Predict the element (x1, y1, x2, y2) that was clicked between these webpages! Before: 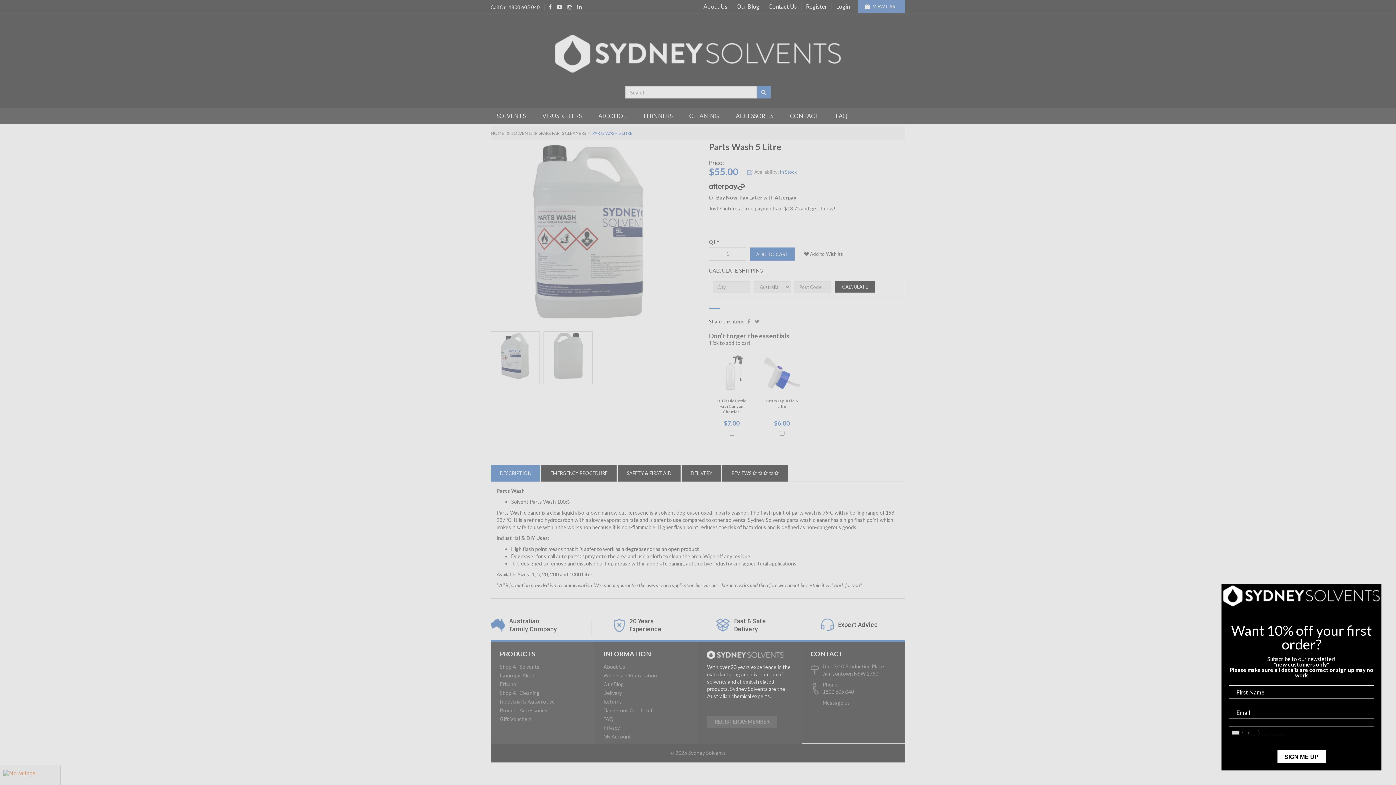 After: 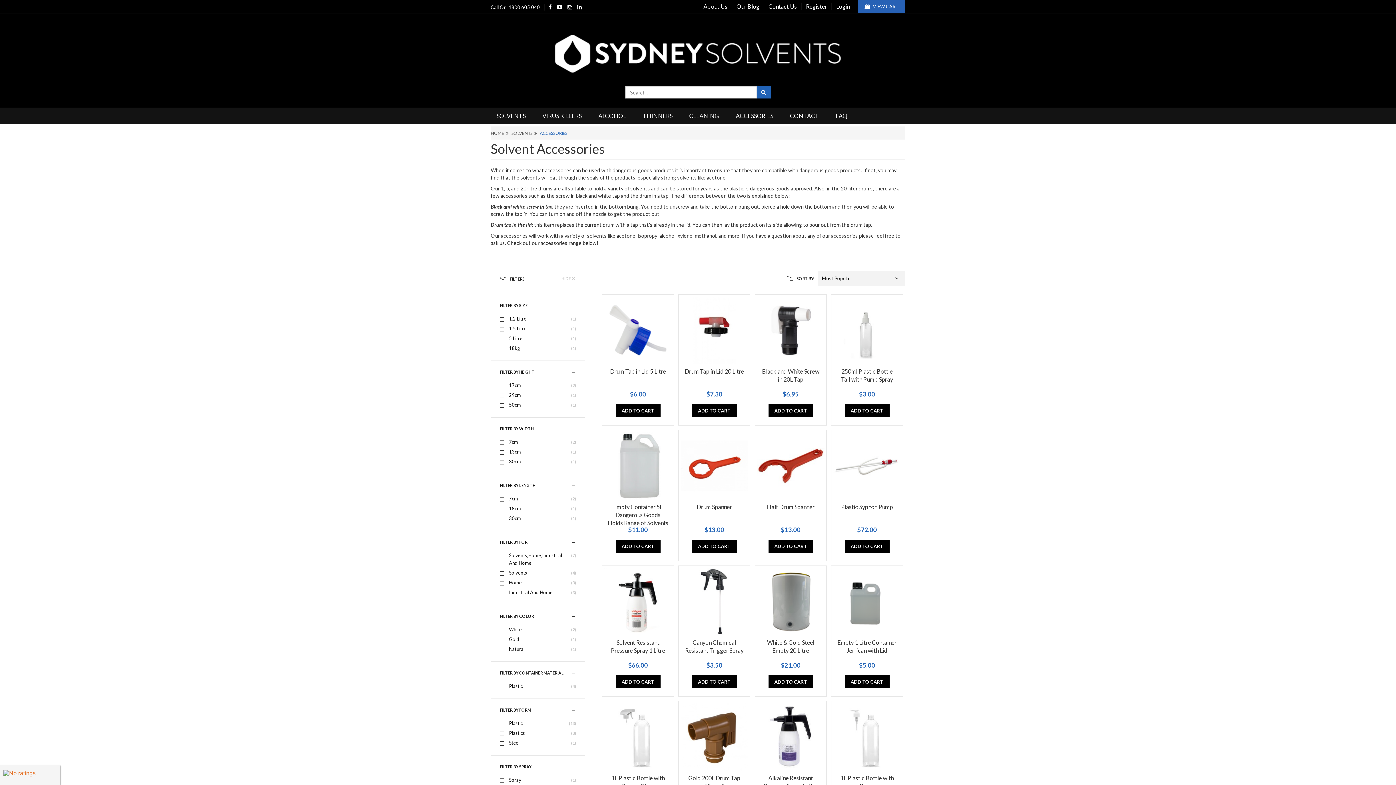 Action: label: Product Accessories bbox: (494, 706, 585, 714)